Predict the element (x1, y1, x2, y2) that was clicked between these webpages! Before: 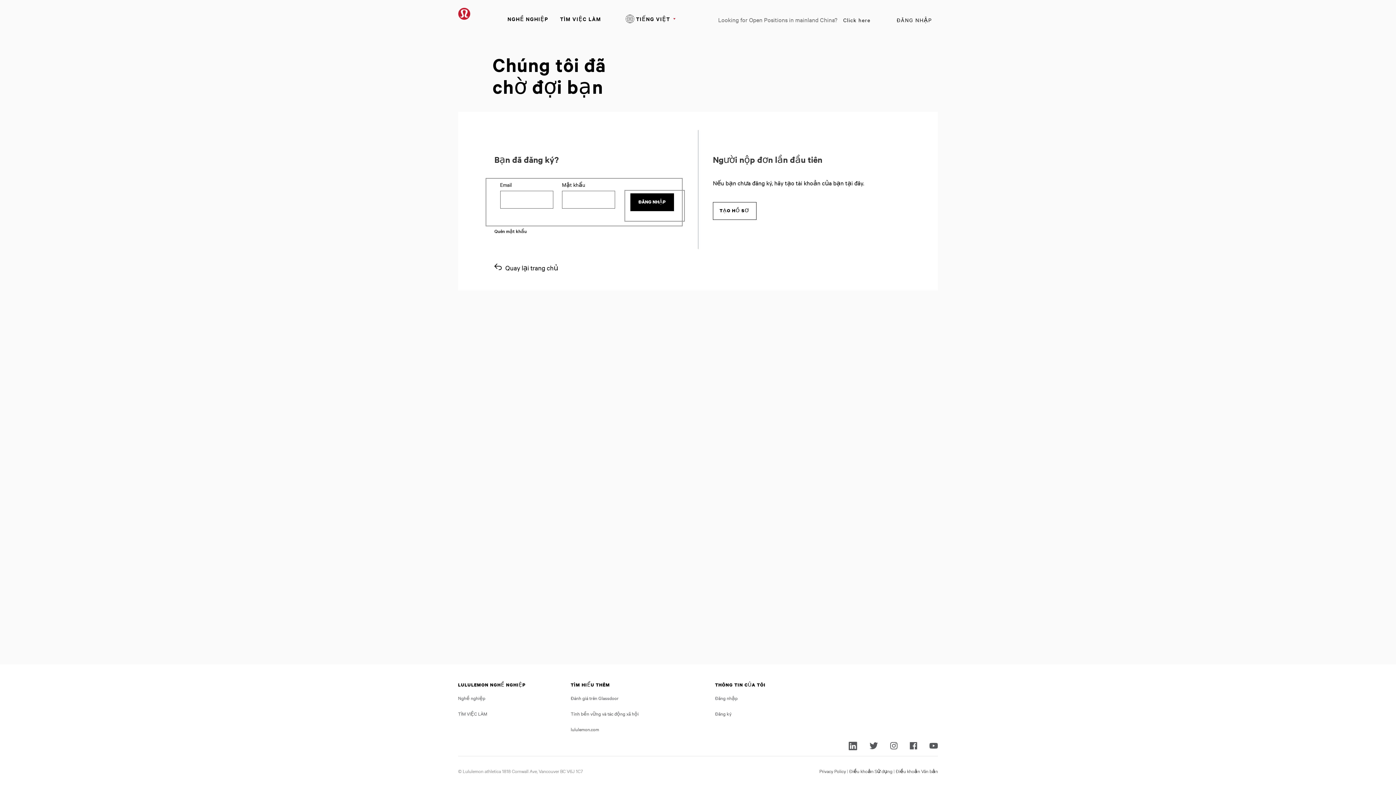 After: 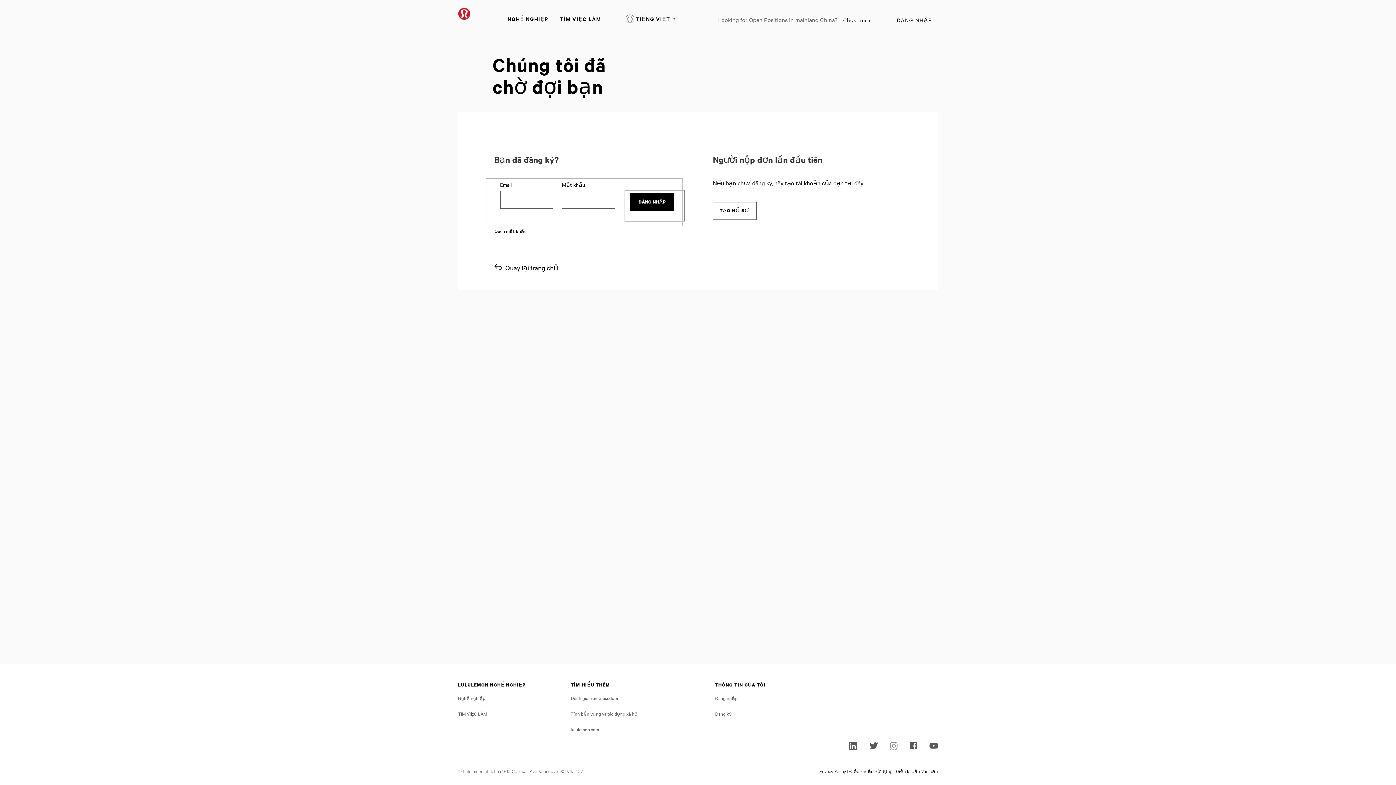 Action: bbox: (890, 741, 897, 749)